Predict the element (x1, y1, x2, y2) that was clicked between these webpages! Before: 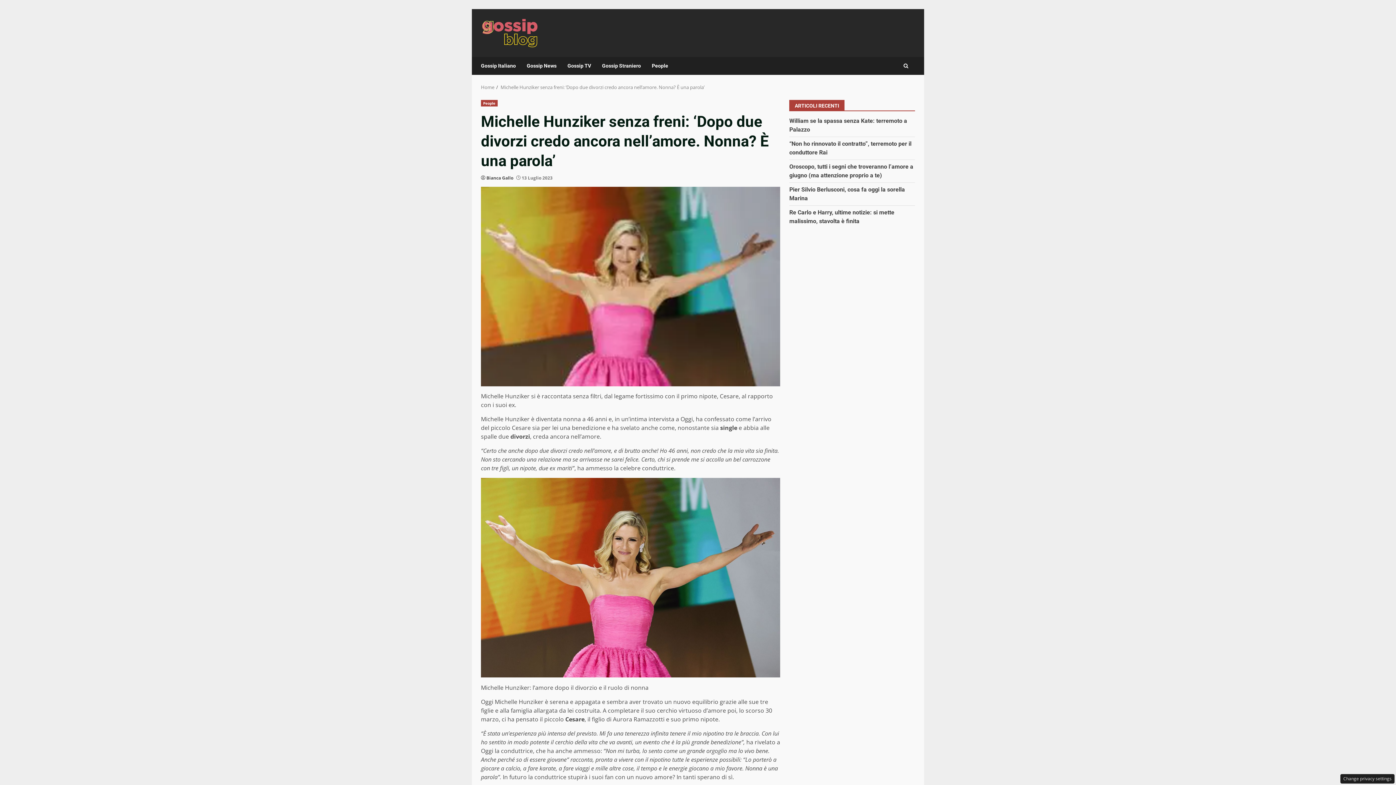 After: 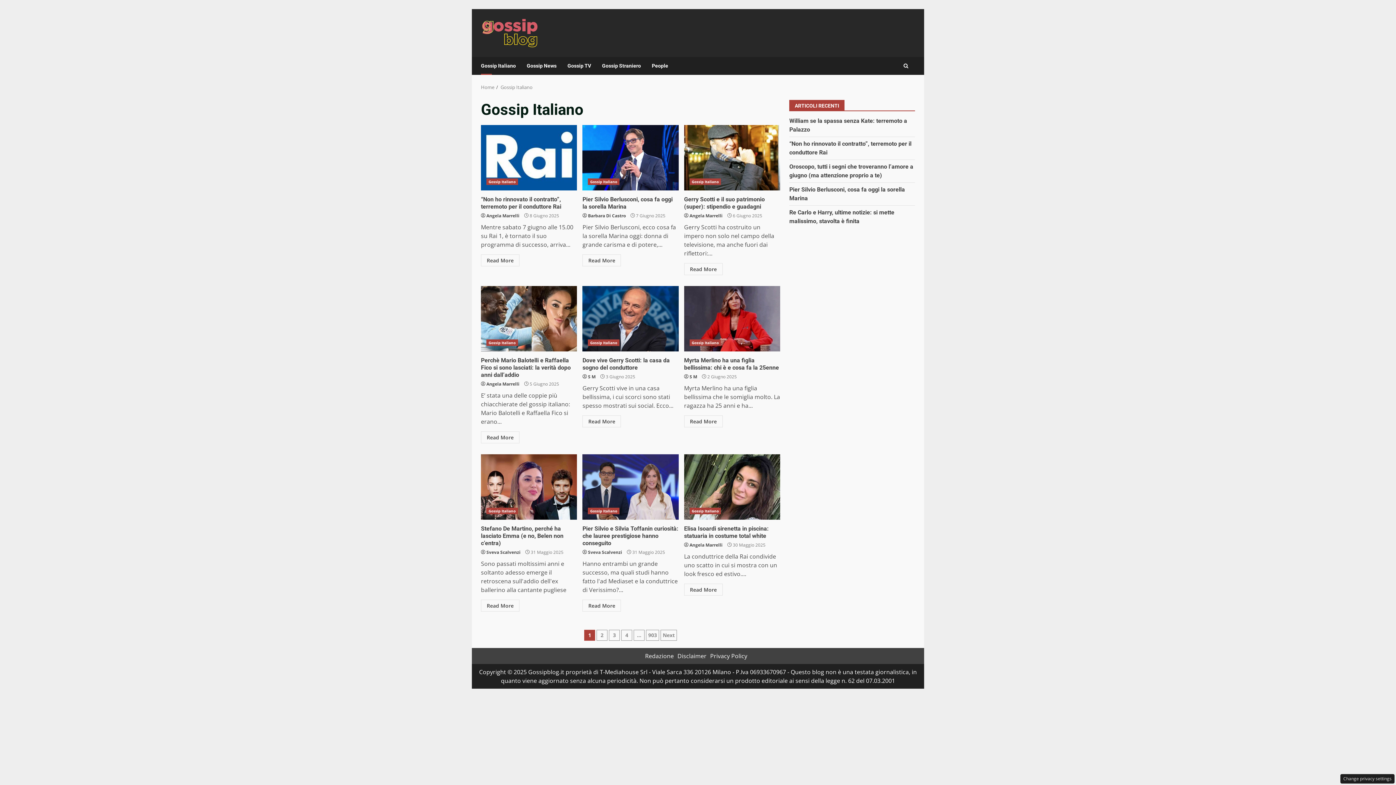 Action: label: Gossip Italiano bbox: (481, 57, 521, 75)